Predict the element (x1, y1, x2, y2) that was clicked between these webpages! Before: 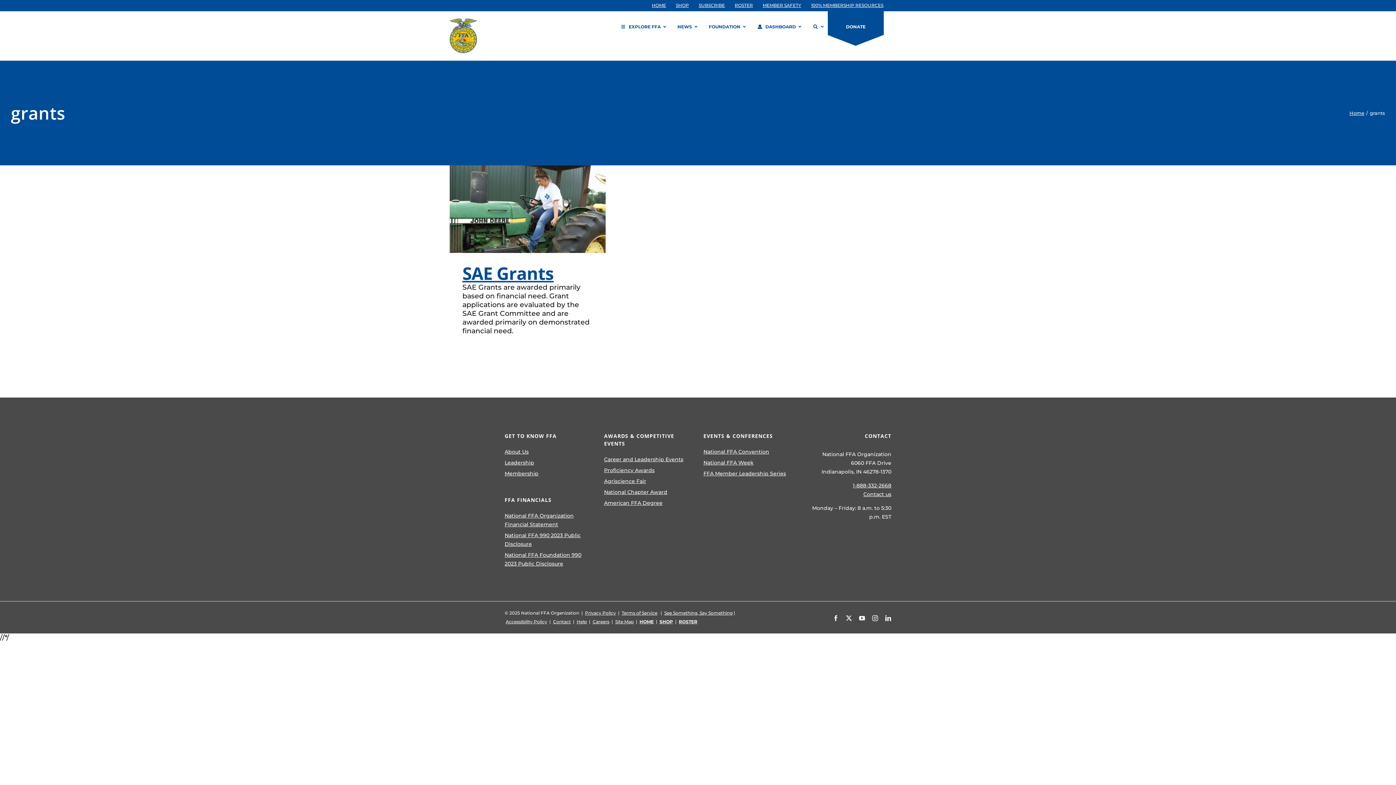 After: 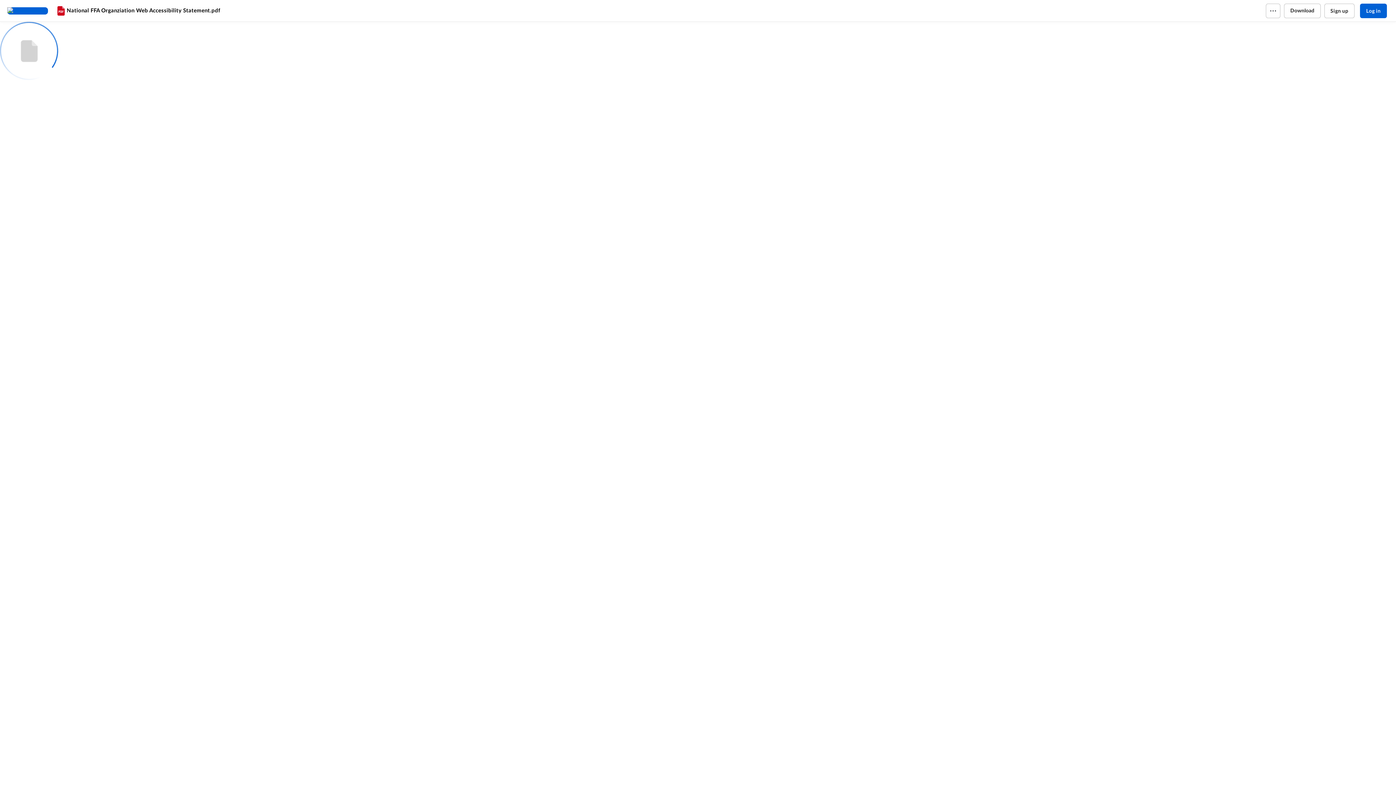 Action: label: Accessibility Policy bbox: (505, 619, 547, 624)